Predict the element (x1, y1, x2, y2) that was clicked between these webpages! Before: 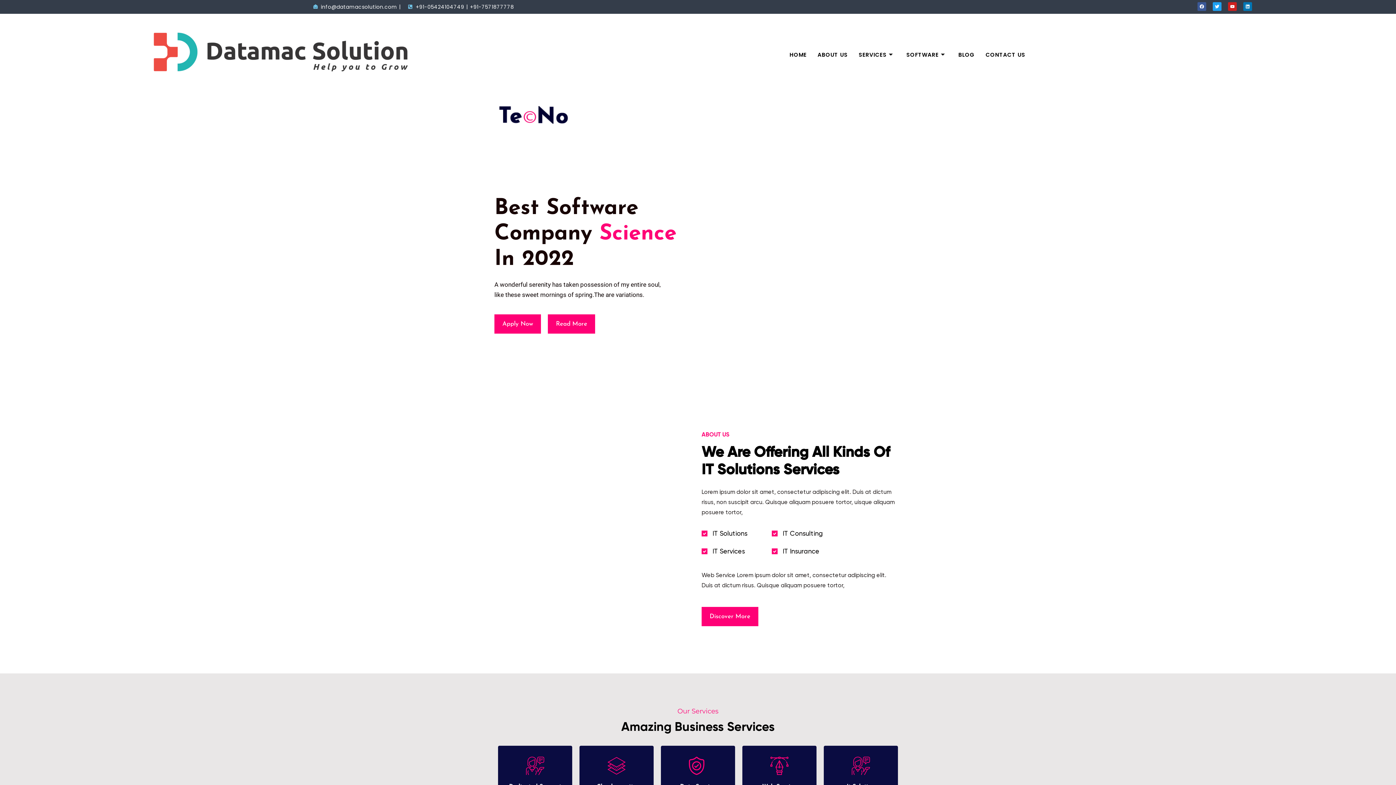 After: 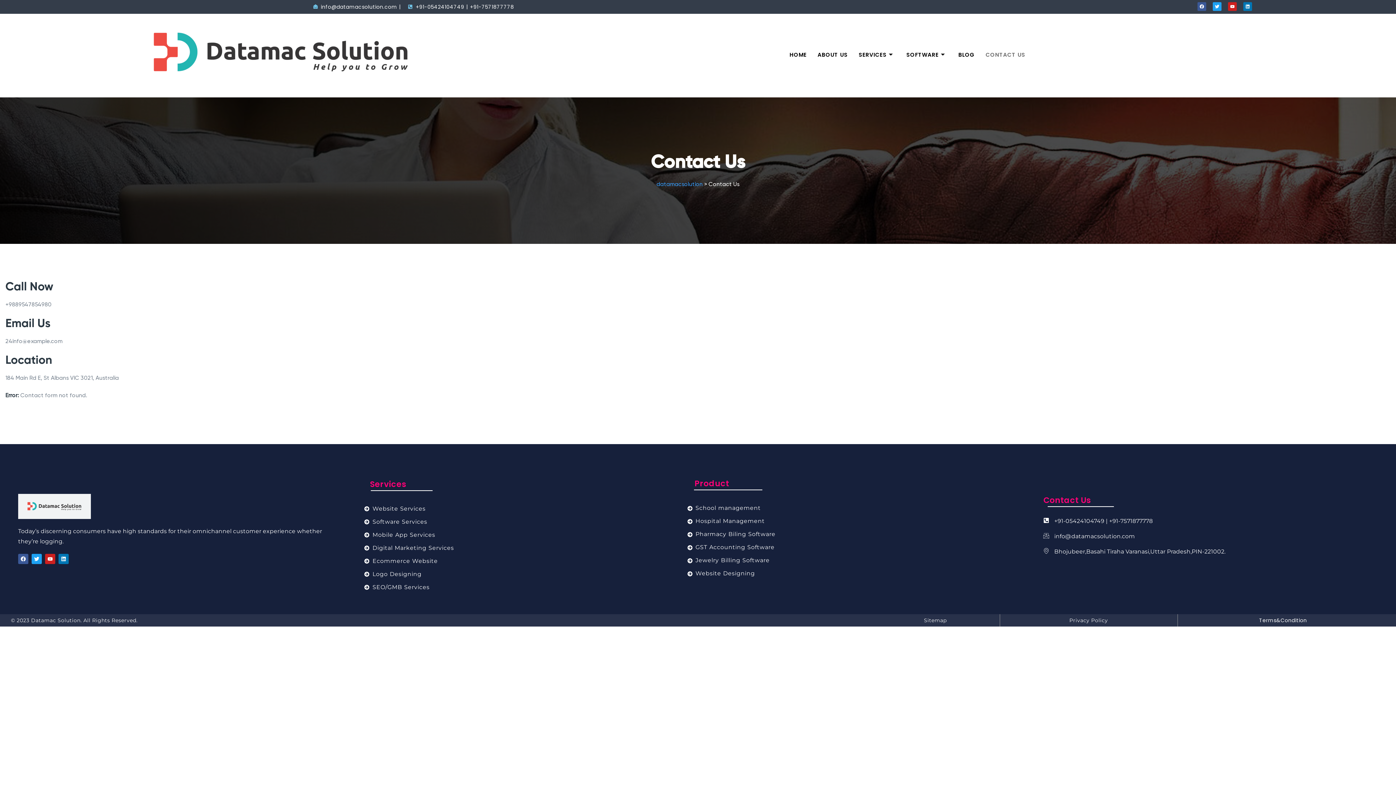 Action: label: CONTACT US bbox: (980, 45, 1030, 63)